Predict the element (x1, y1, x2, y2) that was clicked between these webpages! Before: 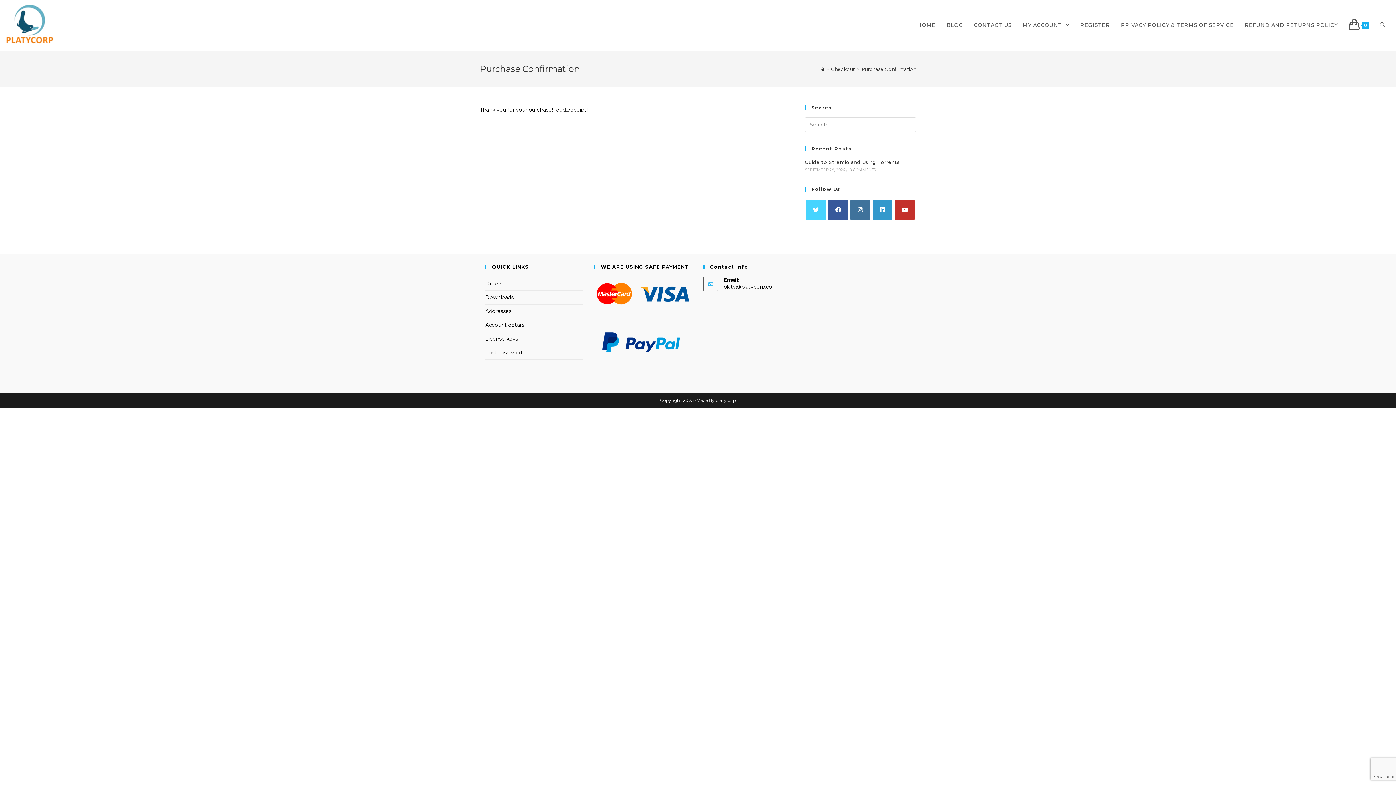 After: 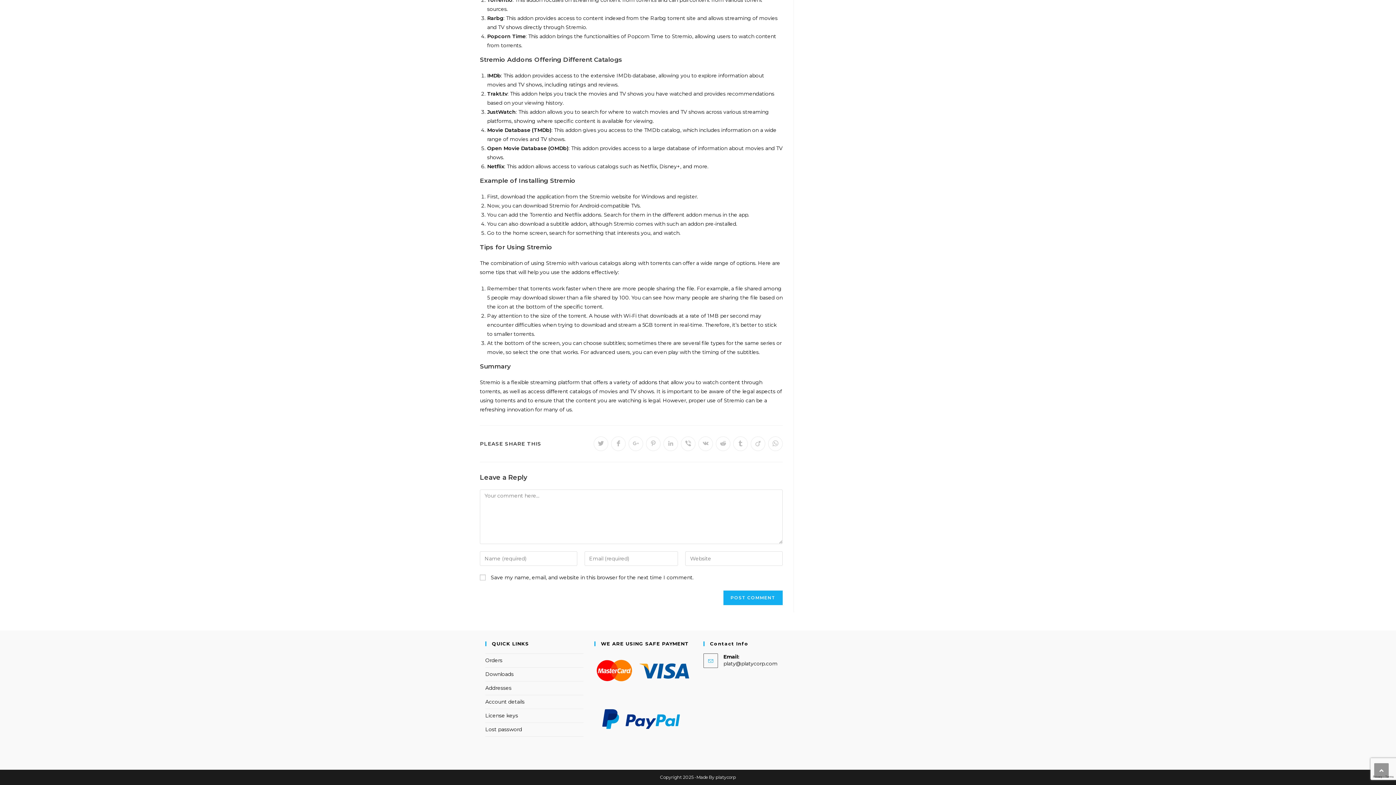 Action: label: 0 COMMENTS bbox: (849, 167, 876, 172)